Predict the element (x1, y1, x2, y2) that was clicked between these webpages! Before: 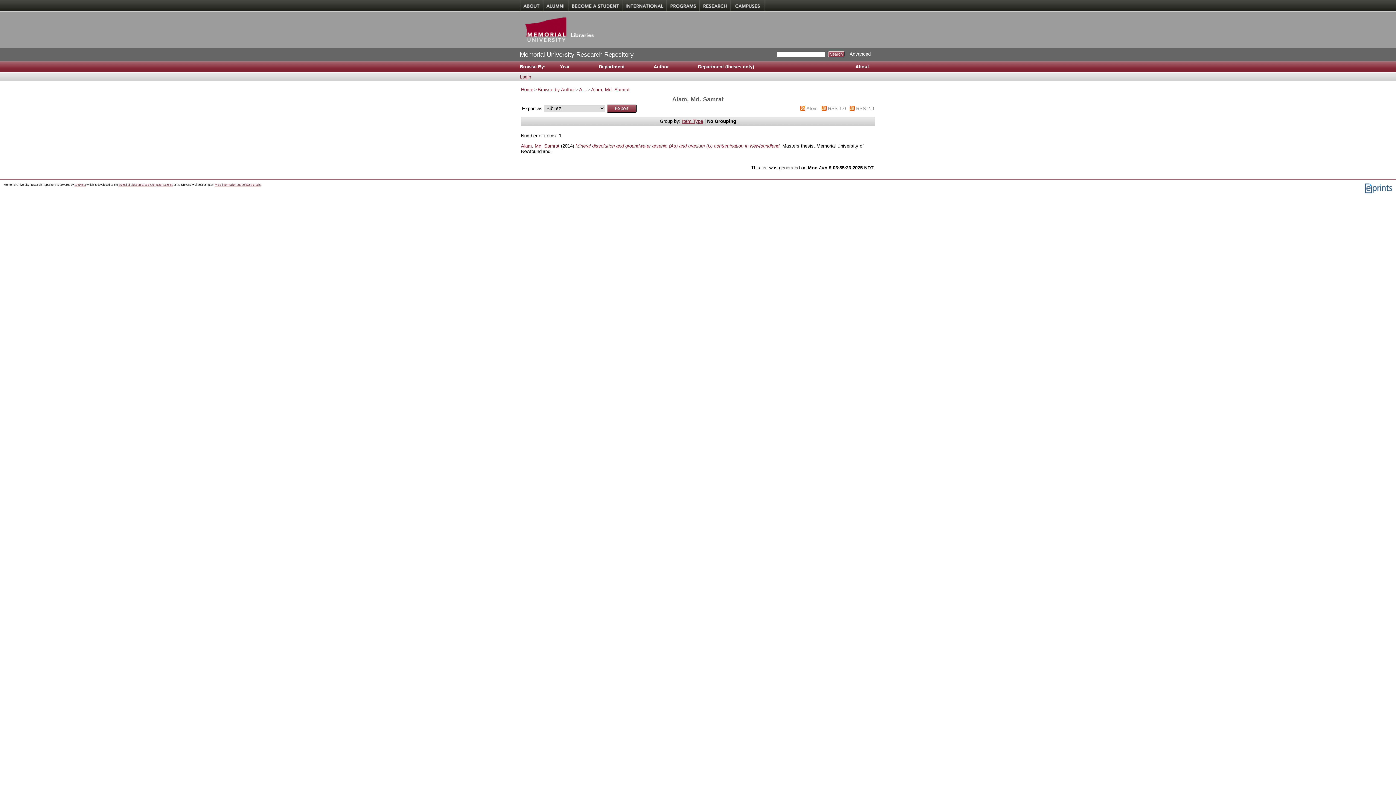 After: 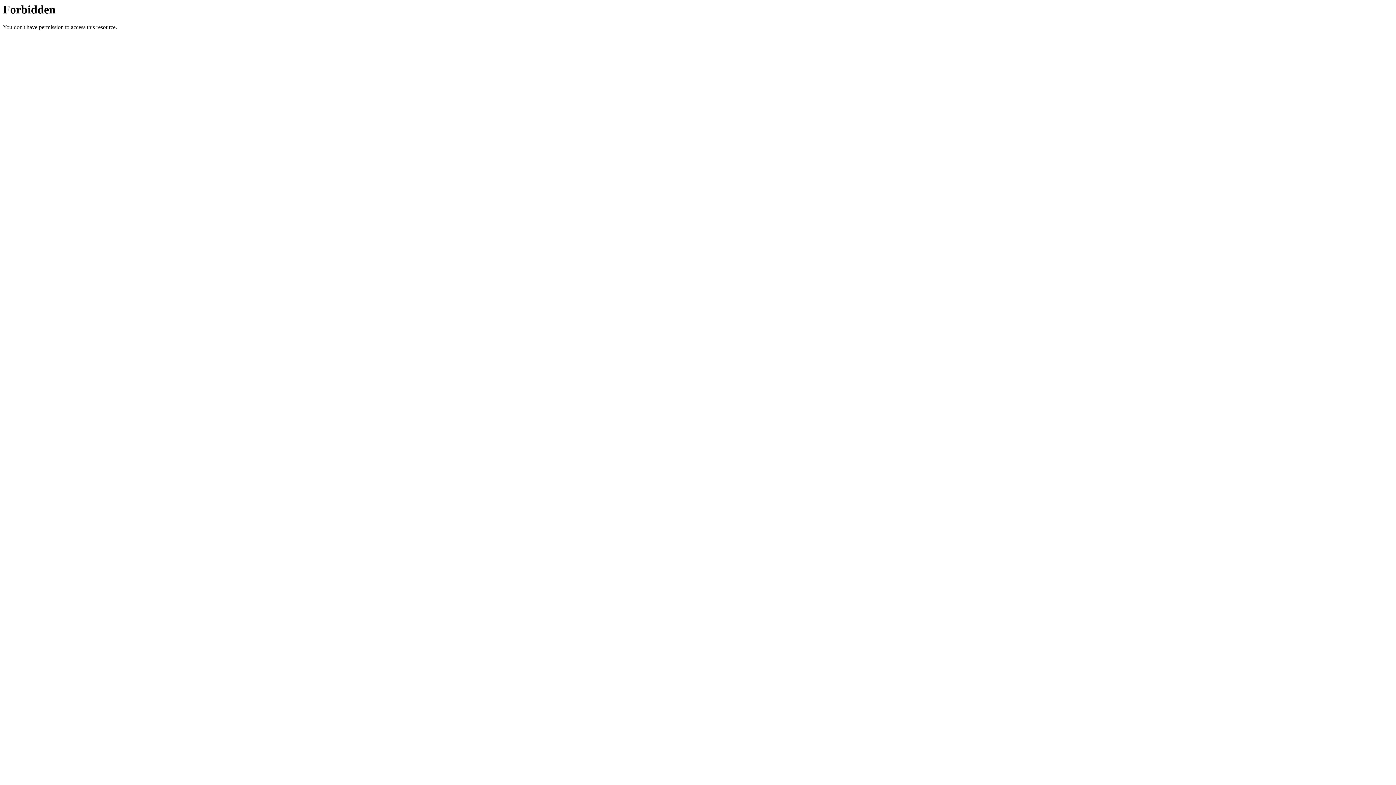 Action: bbox: (568, 0, 622, 11) label: Become A Student